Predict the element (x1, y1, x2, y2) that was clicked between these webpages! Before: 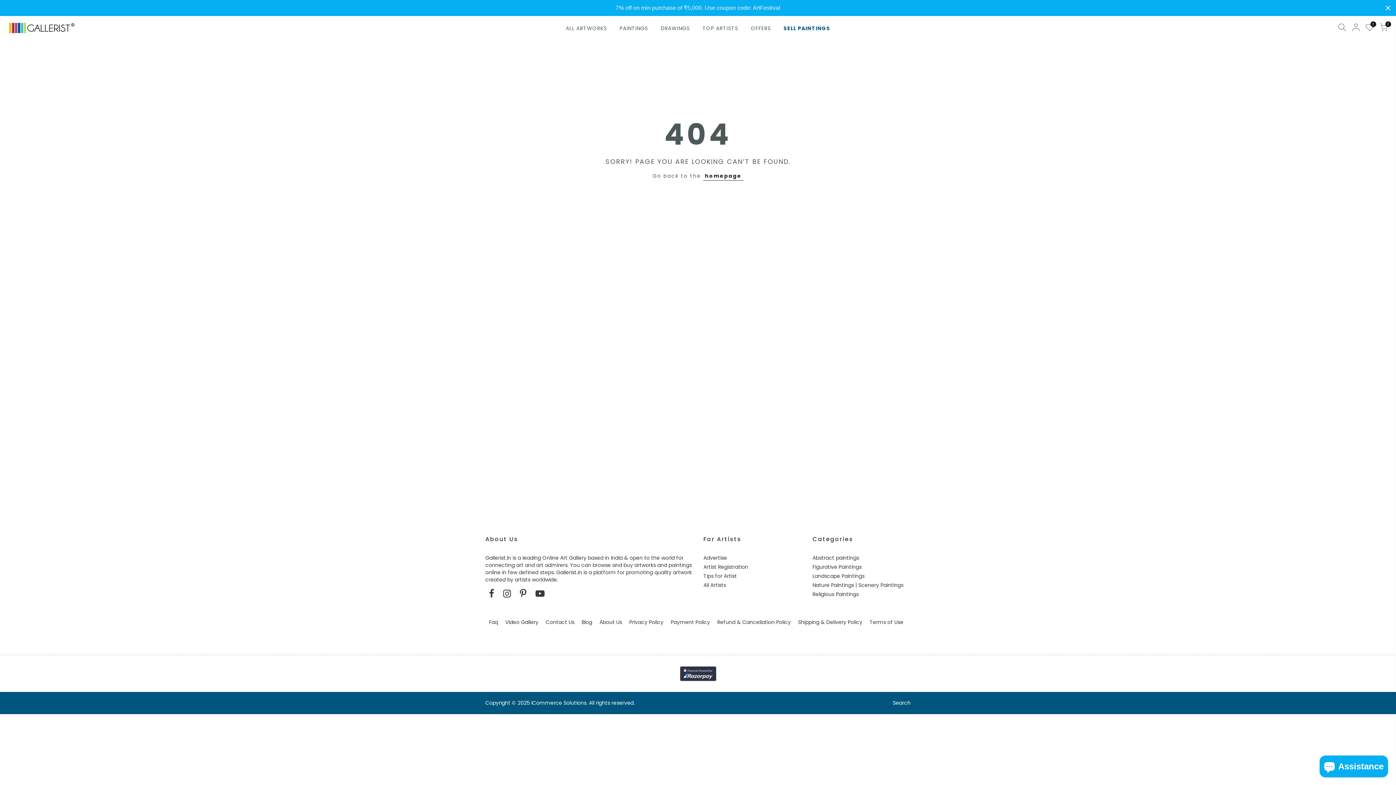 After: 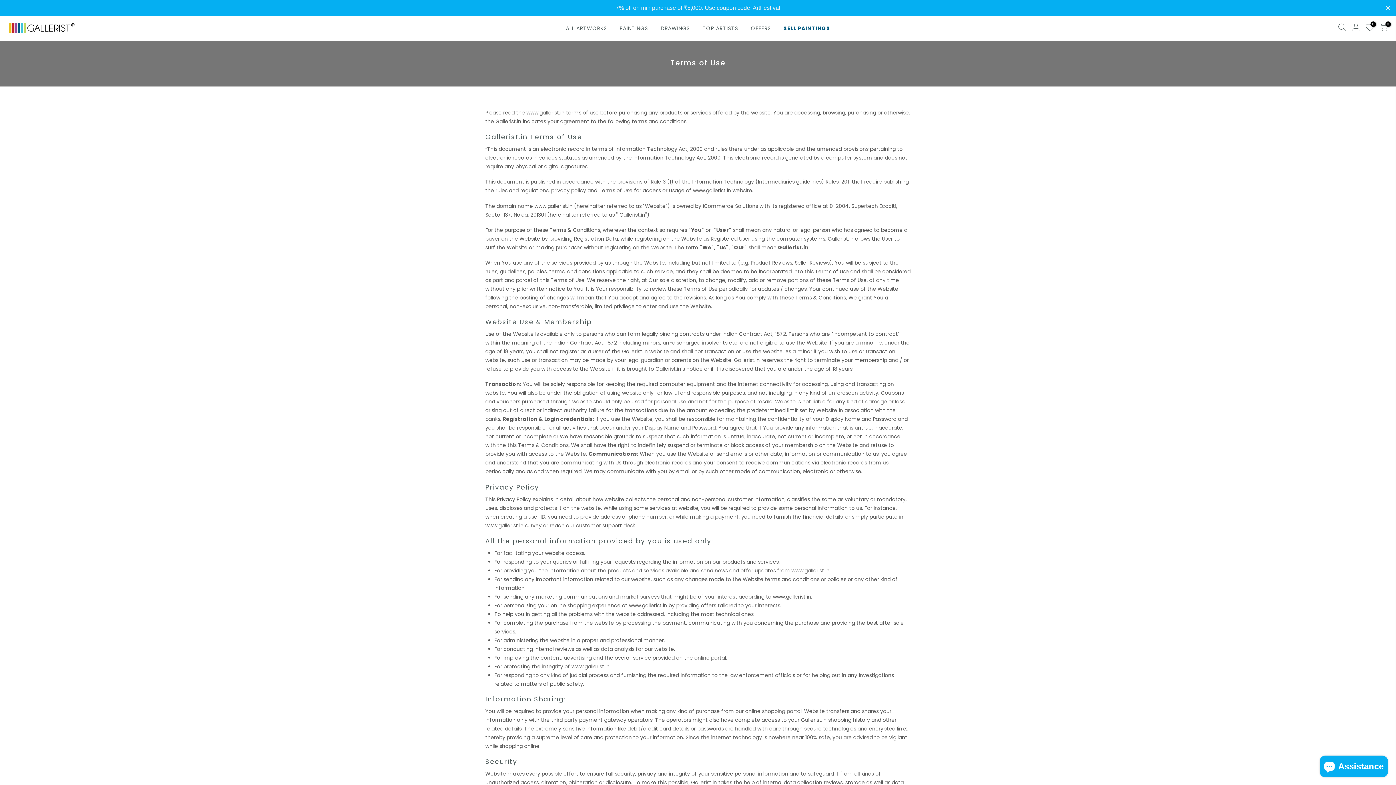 Action: bbox: (869, 618, 903, 626) label: Terms of Use